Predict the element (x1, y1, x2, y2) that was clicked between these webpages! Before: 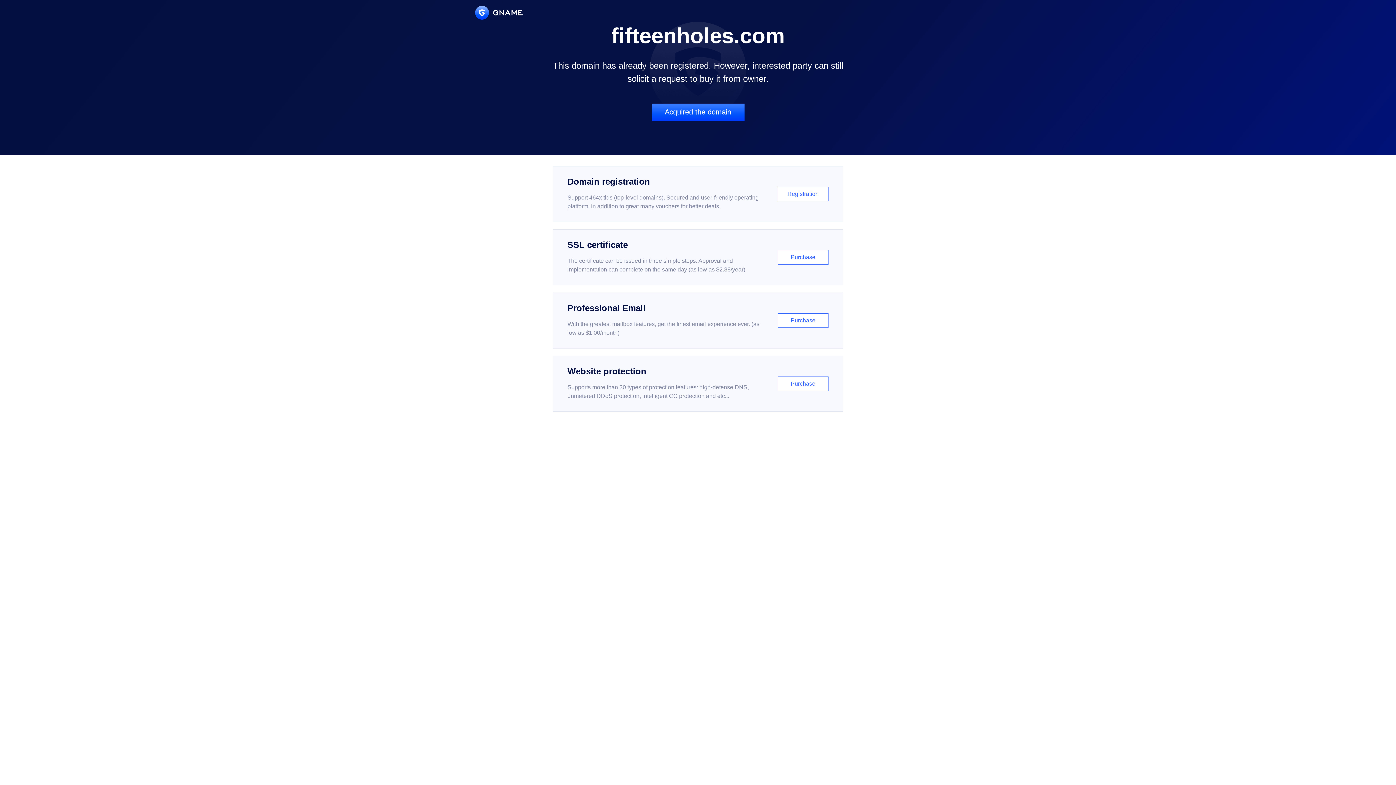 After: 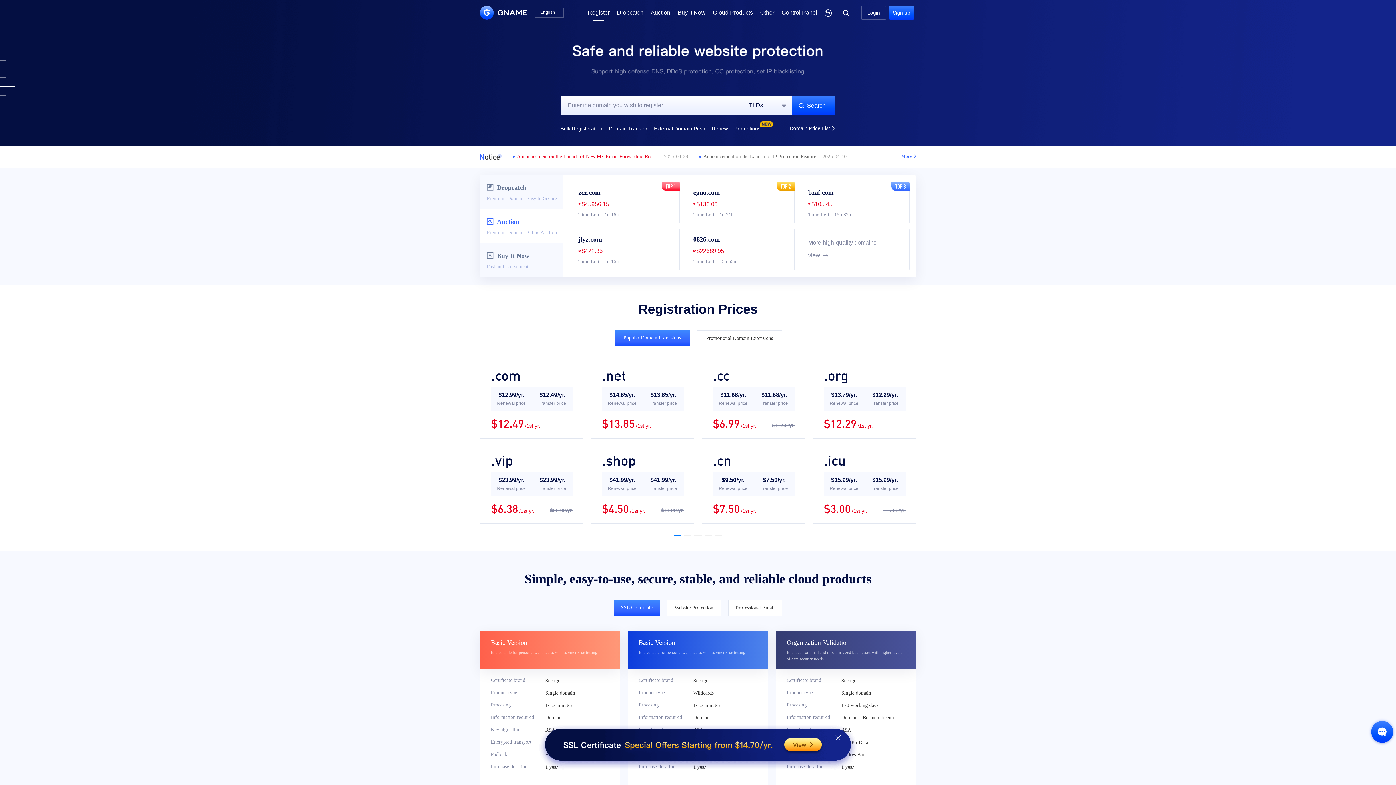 Action: bbox: (552, 166, 843, 222) label: Domain registration

Support 464x tlds (top-level domains). Secured and user-friendly operating platform, in addition to great many vouchers for better deals.

Registration